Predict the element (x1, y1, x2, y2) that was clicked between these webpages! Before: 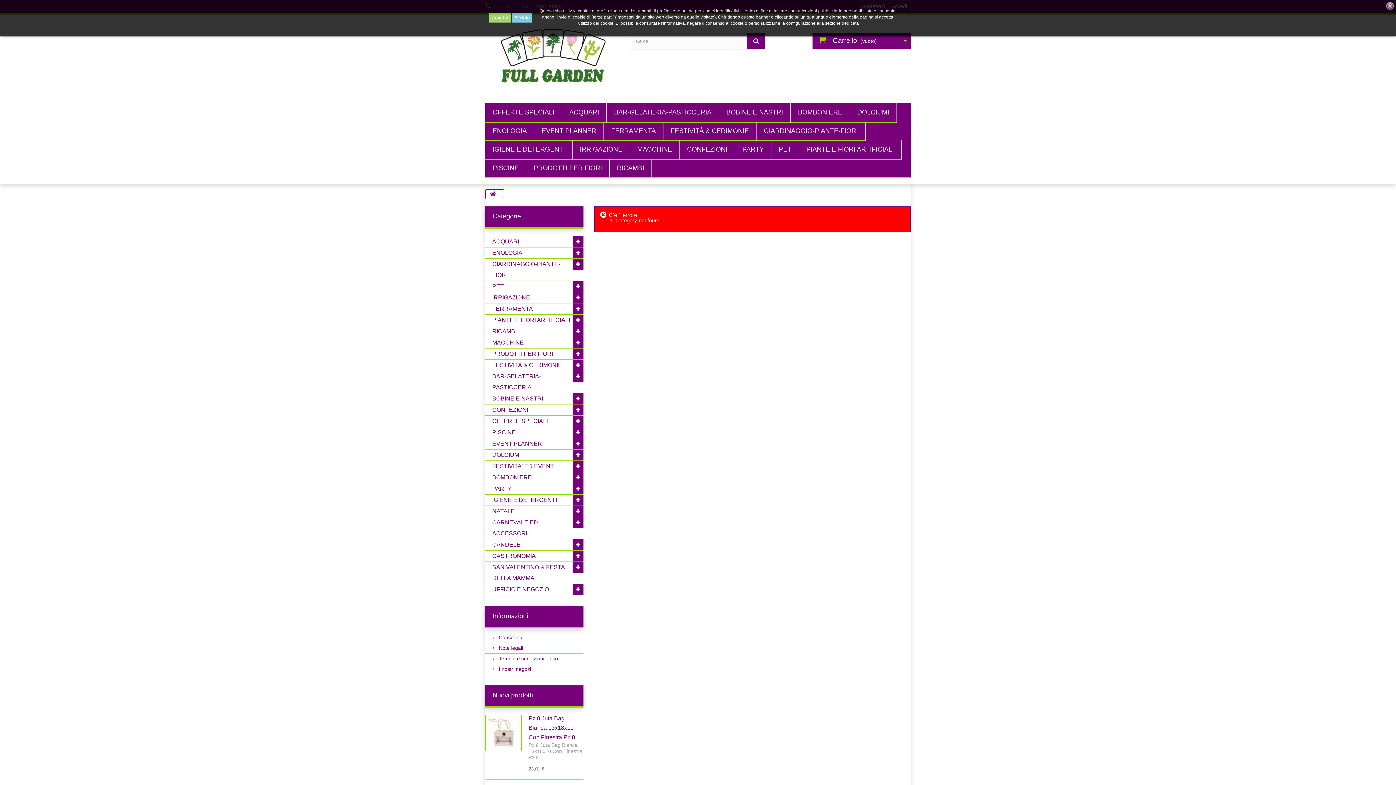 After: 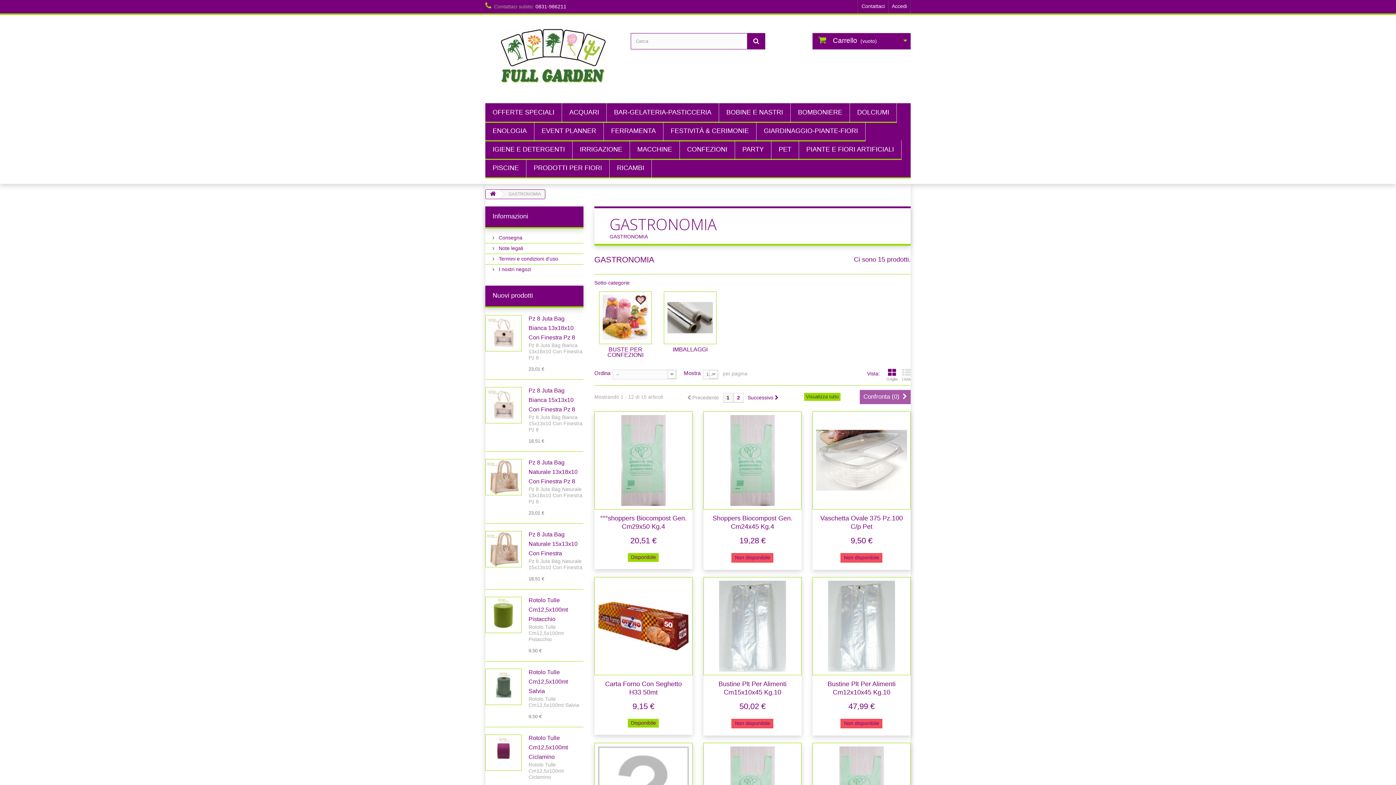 Action: label: GASTRONOMIA bbox: (485, 551, 583, 562)